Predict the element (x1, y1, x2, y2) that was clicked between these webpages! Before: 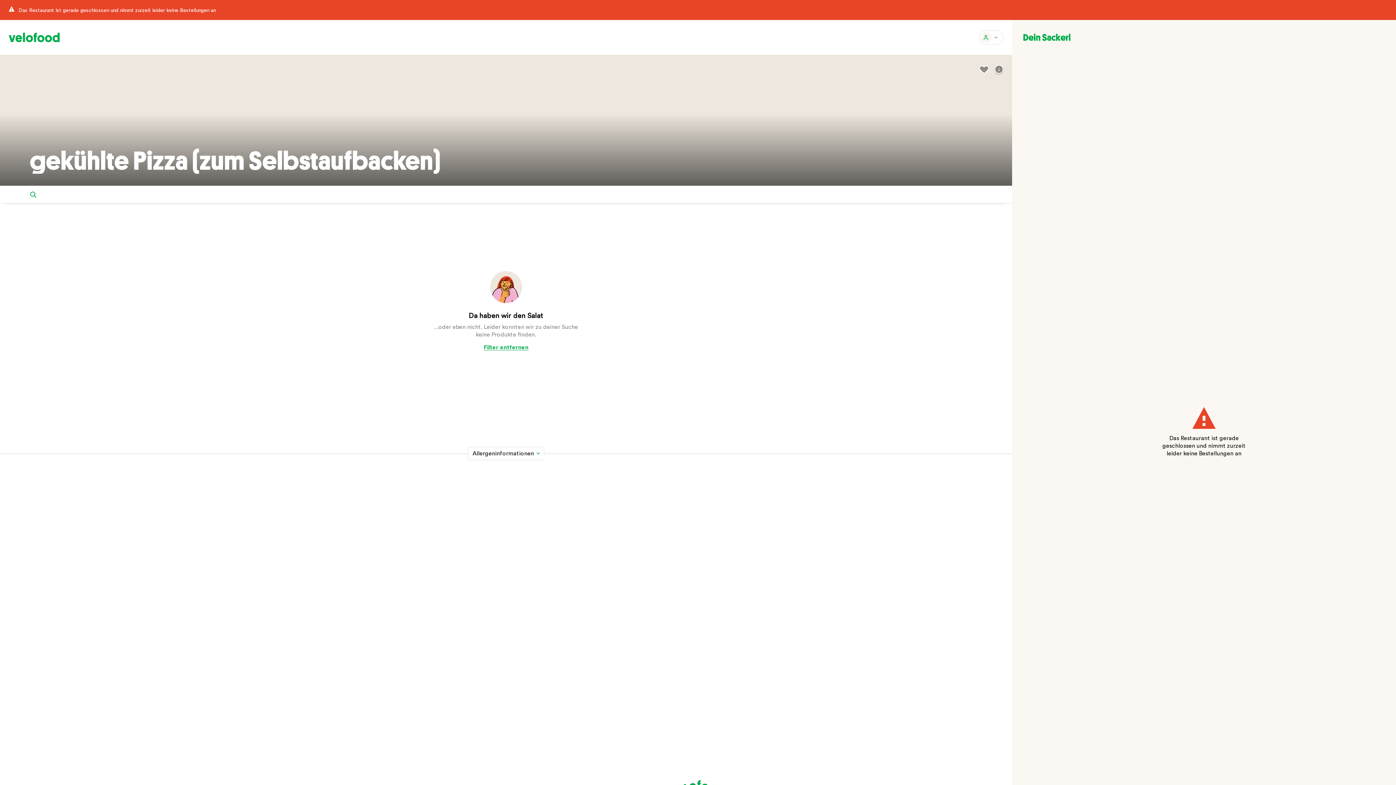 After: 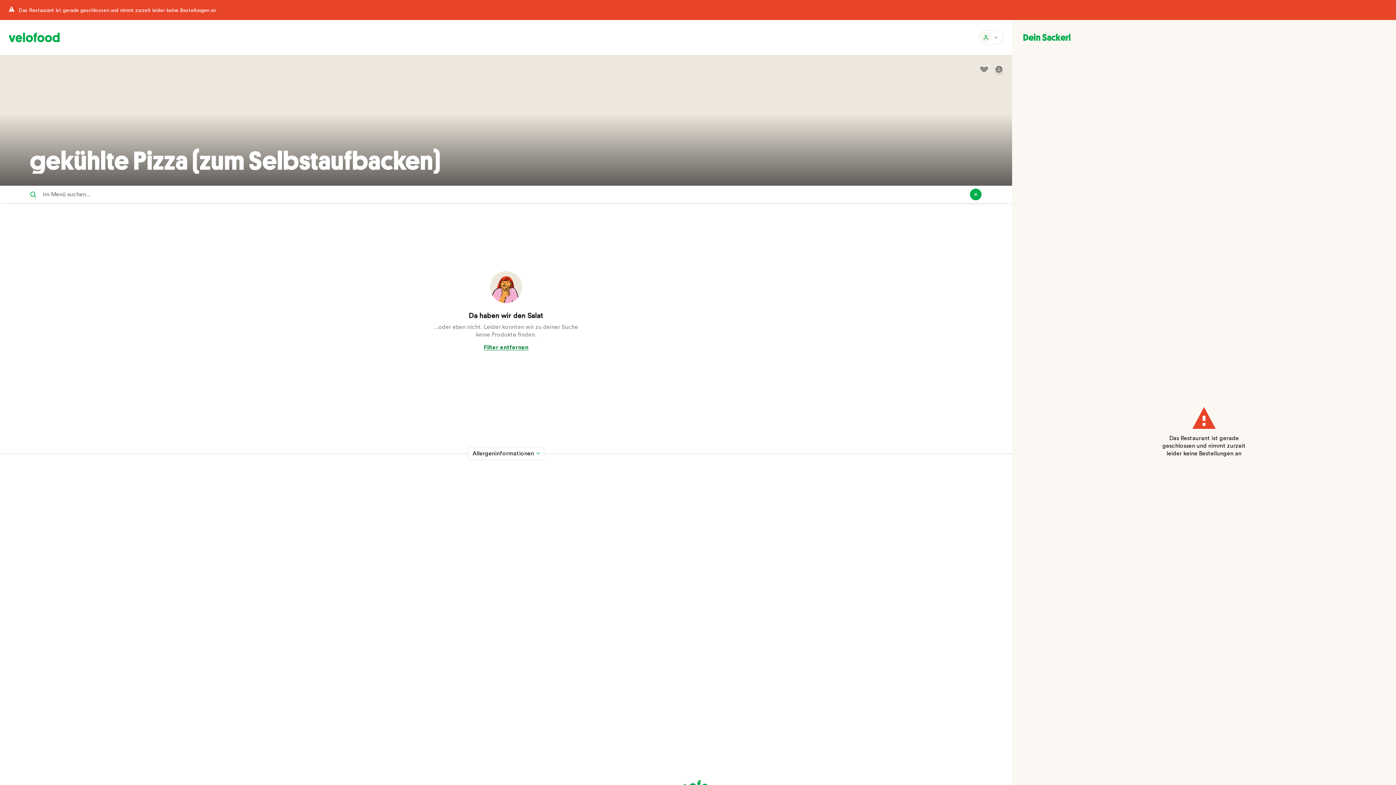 Action: label: Filter entfernen bbox: (483, 338, 528, 356)